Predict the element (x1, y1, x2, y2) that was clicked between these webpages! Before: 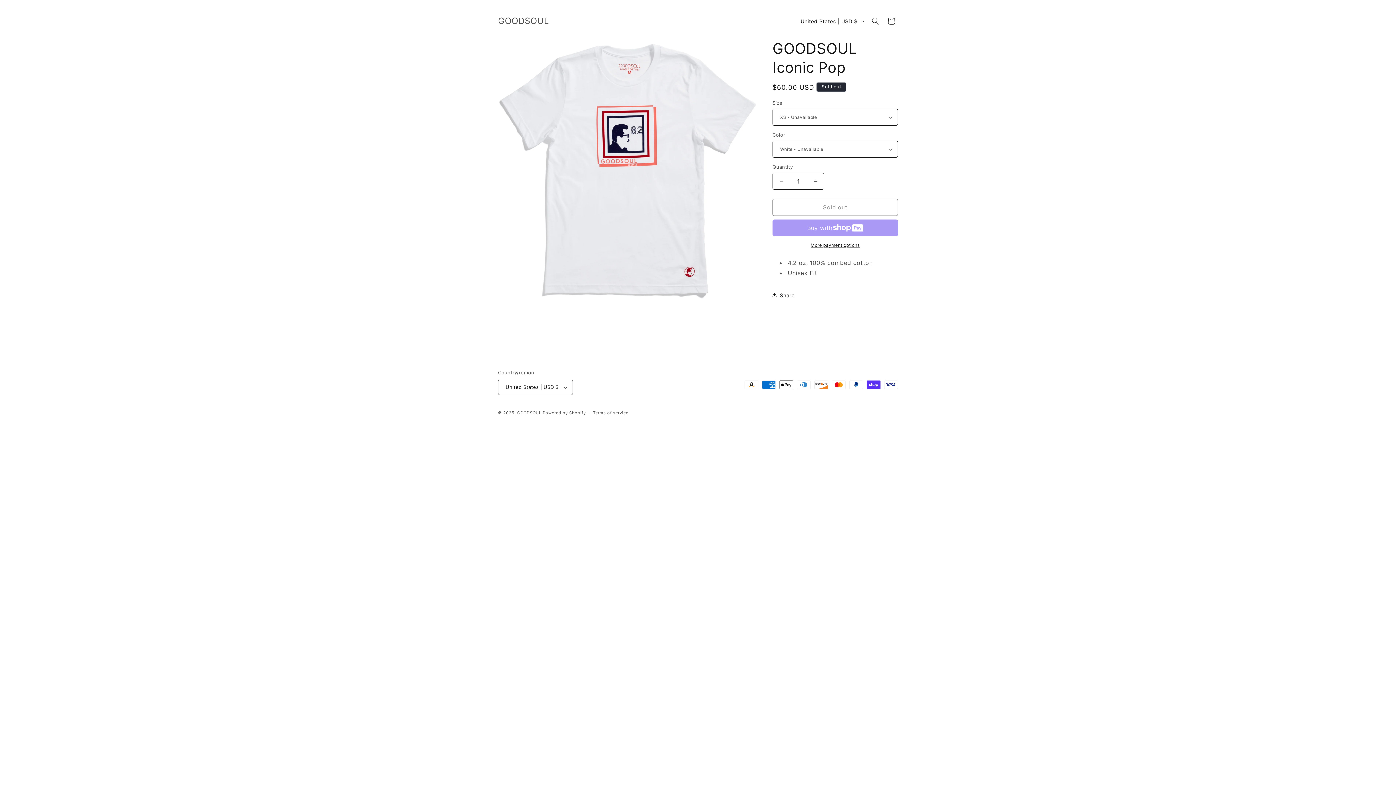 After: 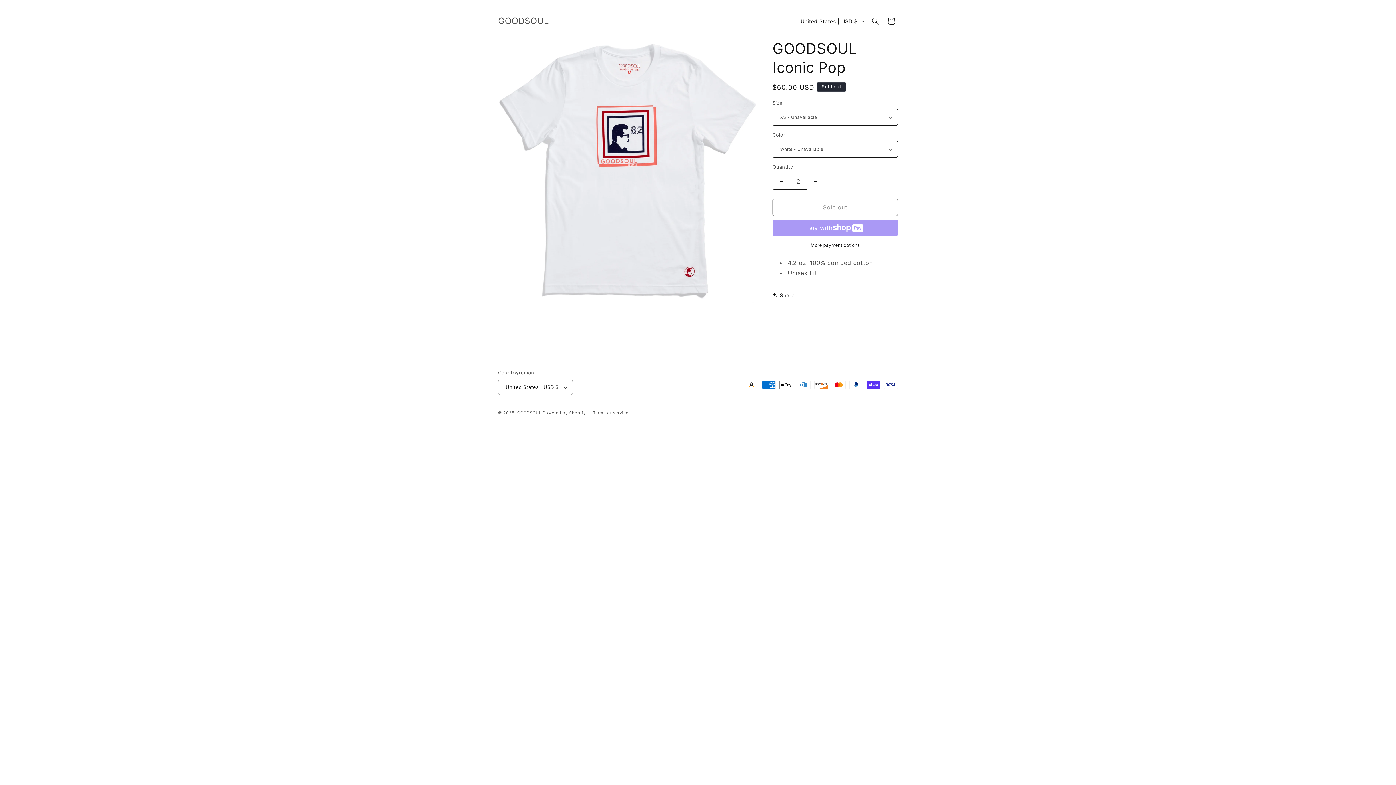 Action: bbox: (807, 172, 824, 189) label: Increase quantity for GOODSOUL Iconic Pop